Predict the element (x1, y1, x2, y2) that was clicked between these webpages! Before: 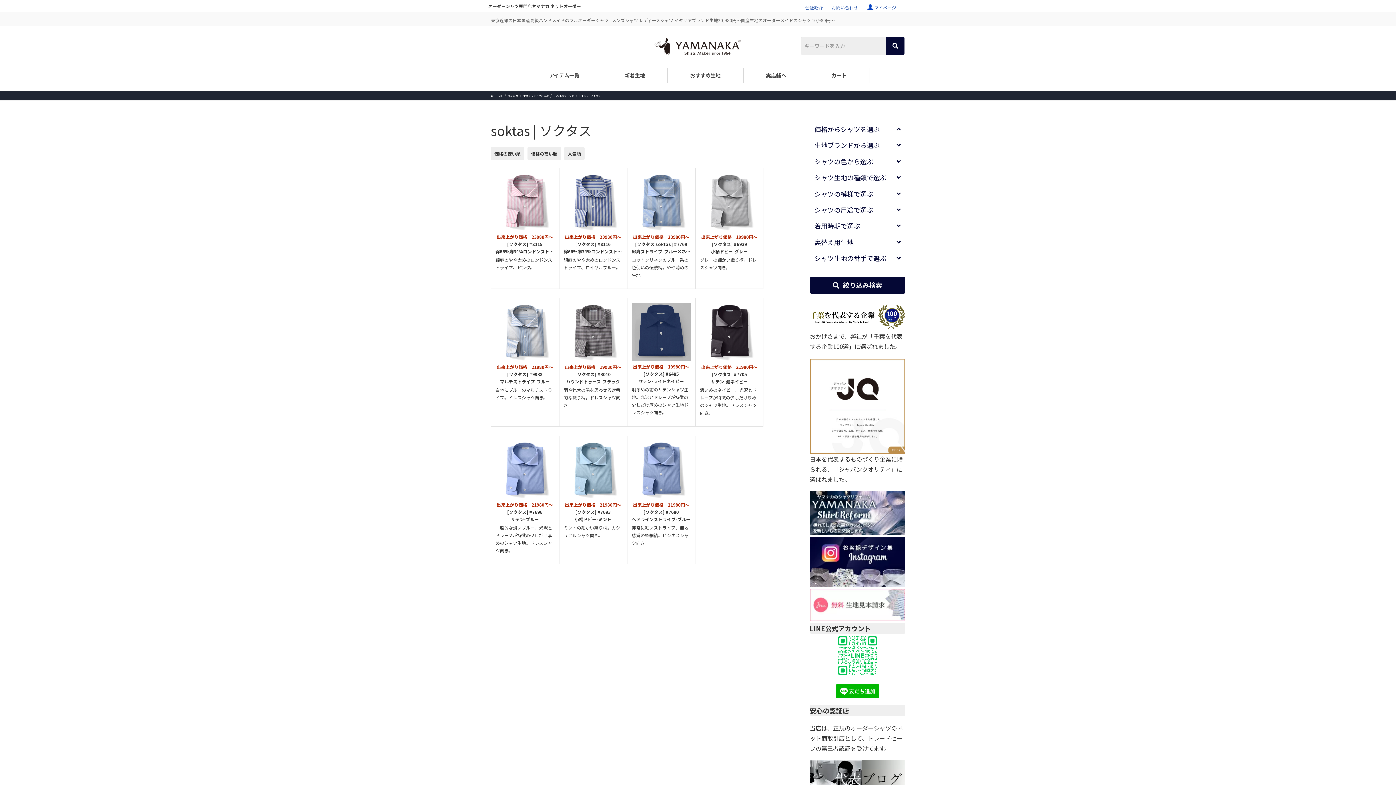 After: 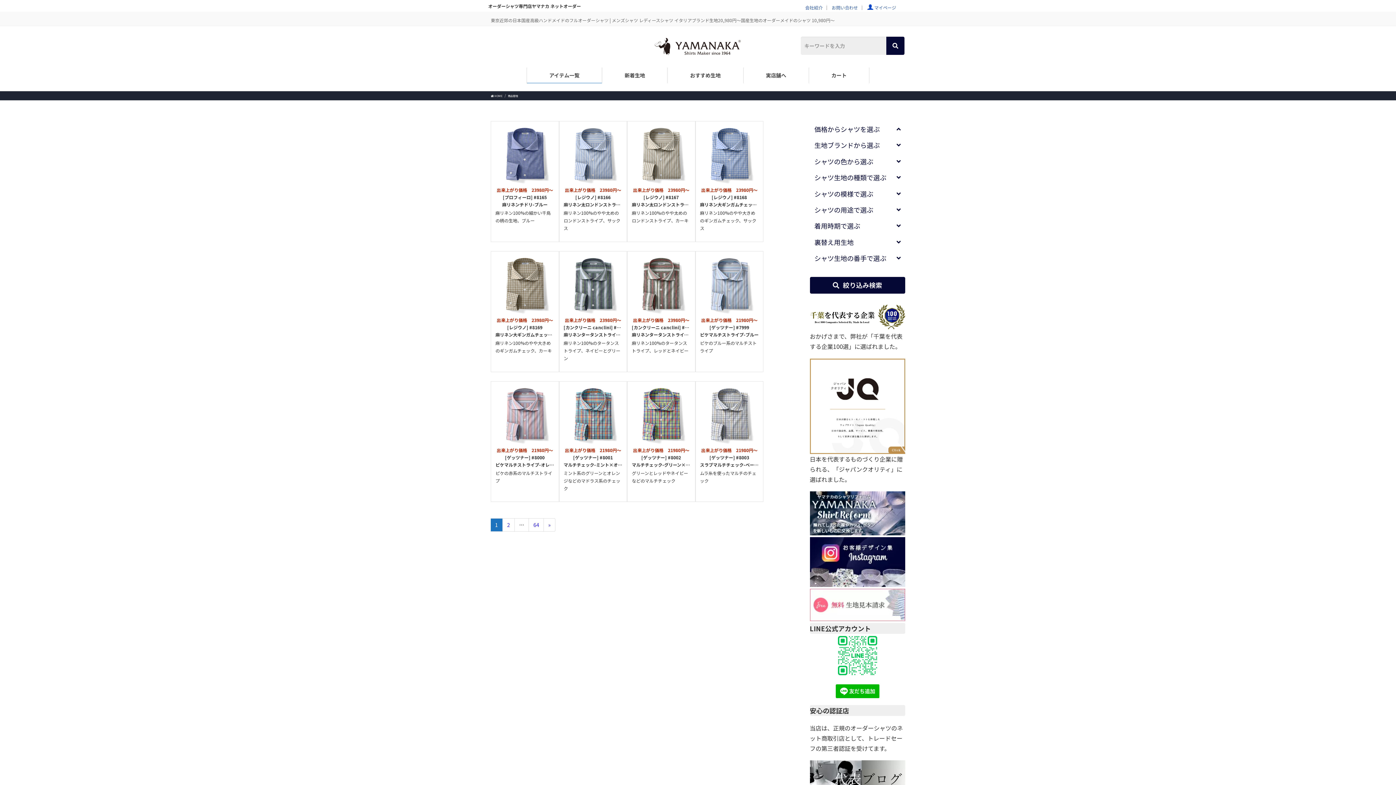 Action: bbox: (508, 93, 518, 98) label: 商品管理